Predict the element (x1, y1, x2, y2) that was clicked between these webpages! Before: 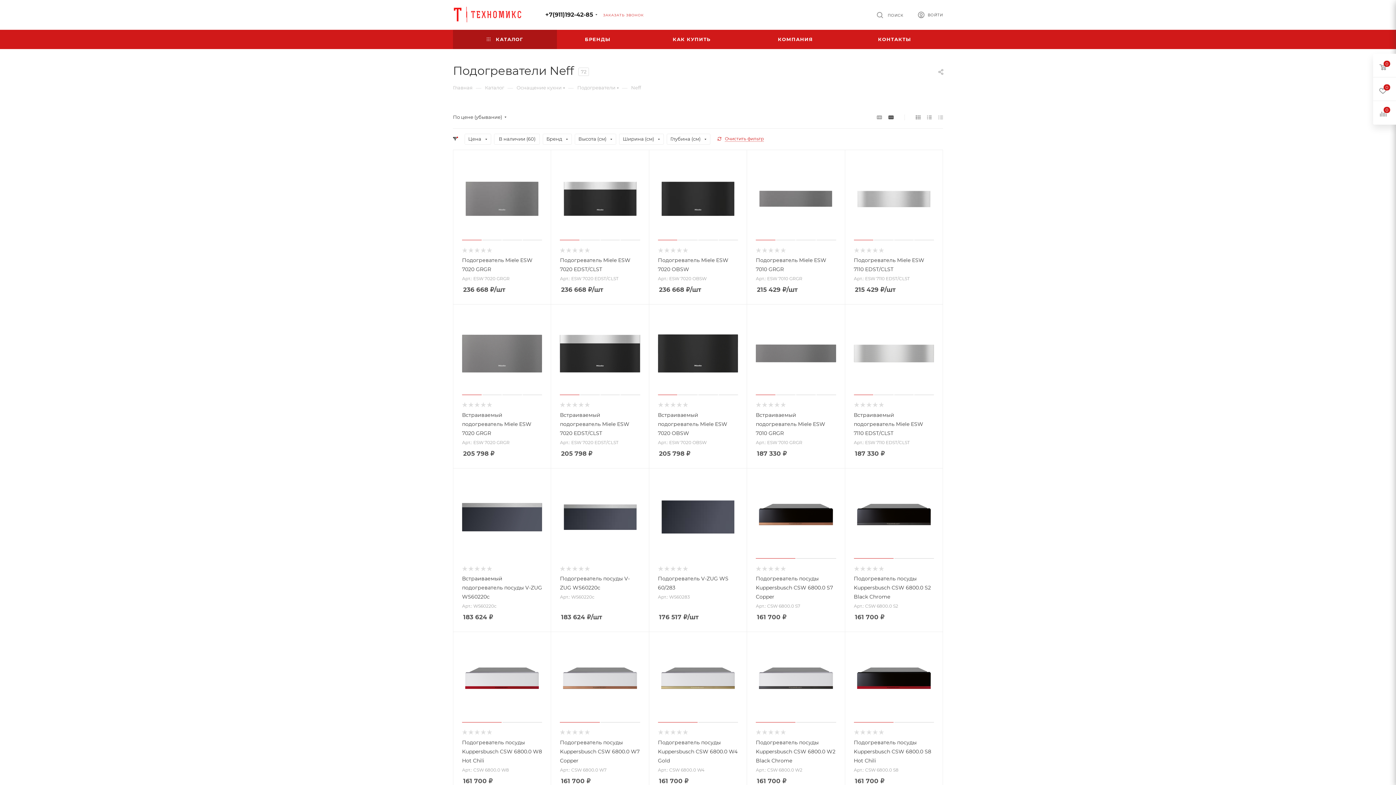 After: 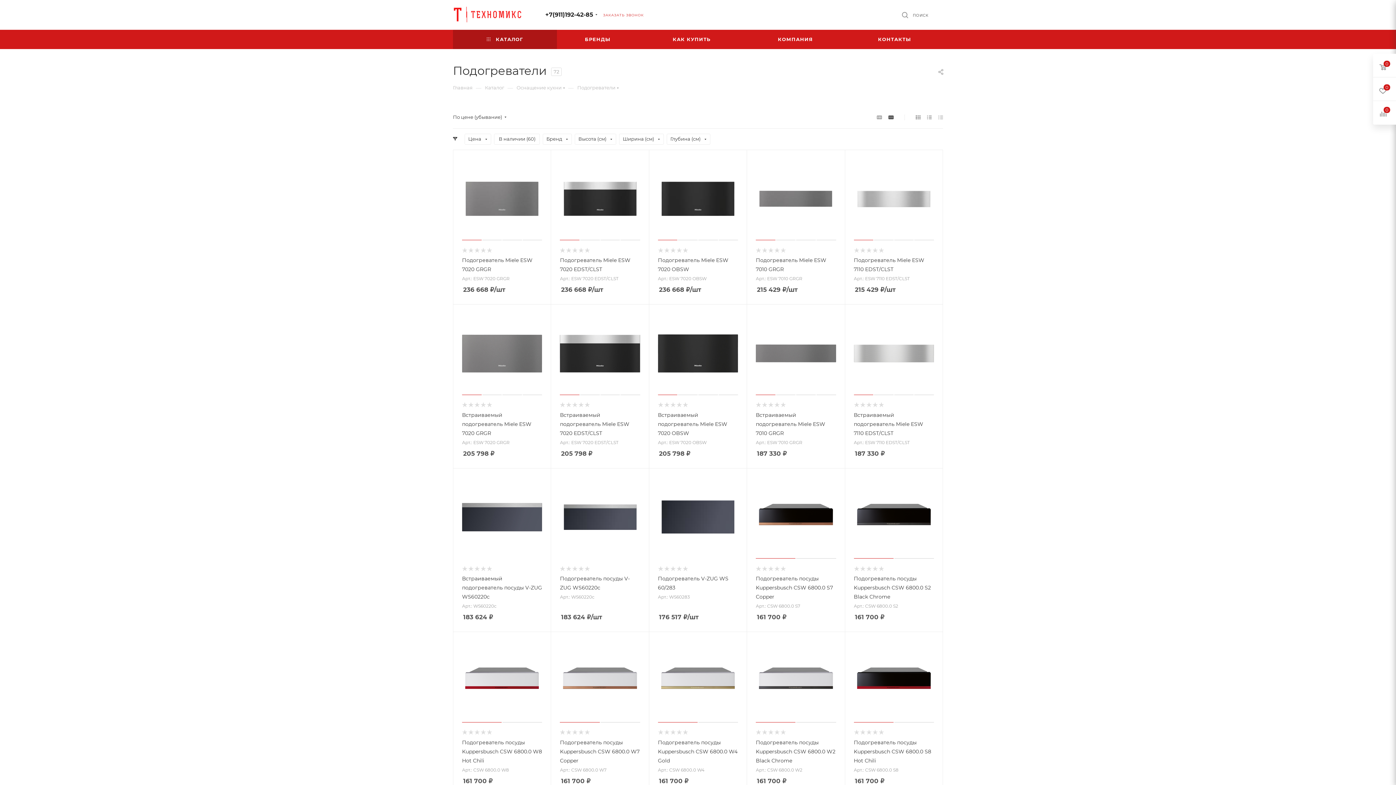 Action: bbox: (577, 84, 615, 90) label: Подогреватели